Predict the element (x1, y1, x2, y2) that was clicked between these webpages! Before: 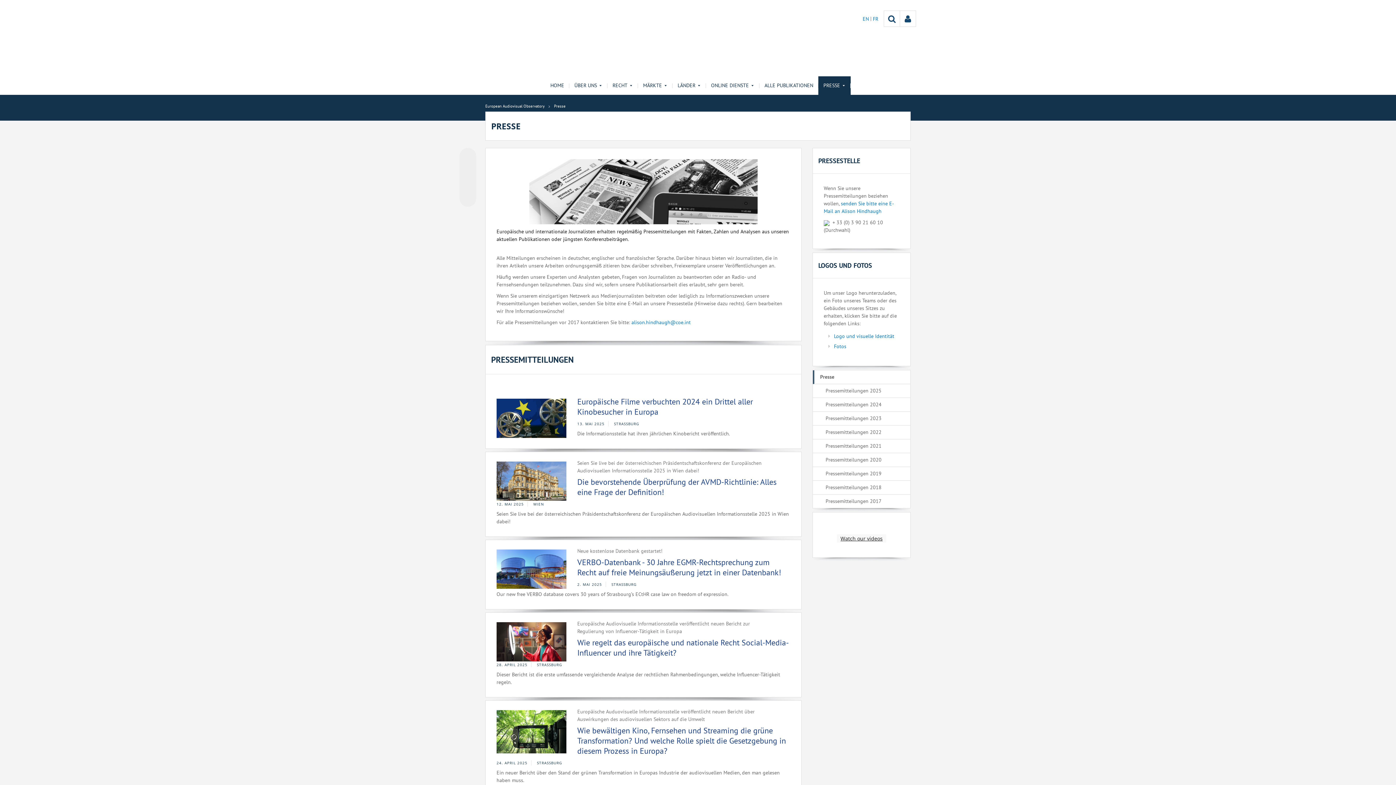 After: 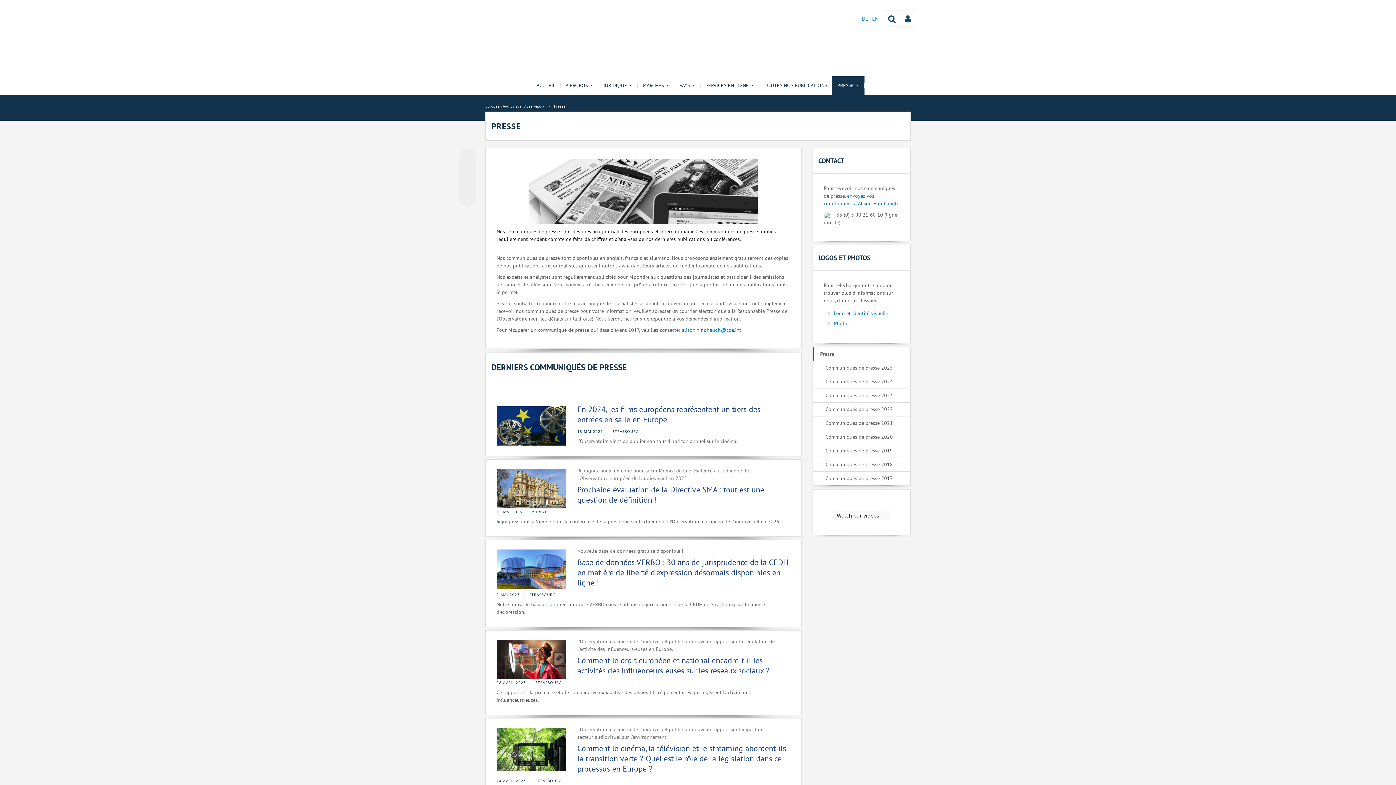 Action: label: FR bbox: (873, 15, 878, 22)